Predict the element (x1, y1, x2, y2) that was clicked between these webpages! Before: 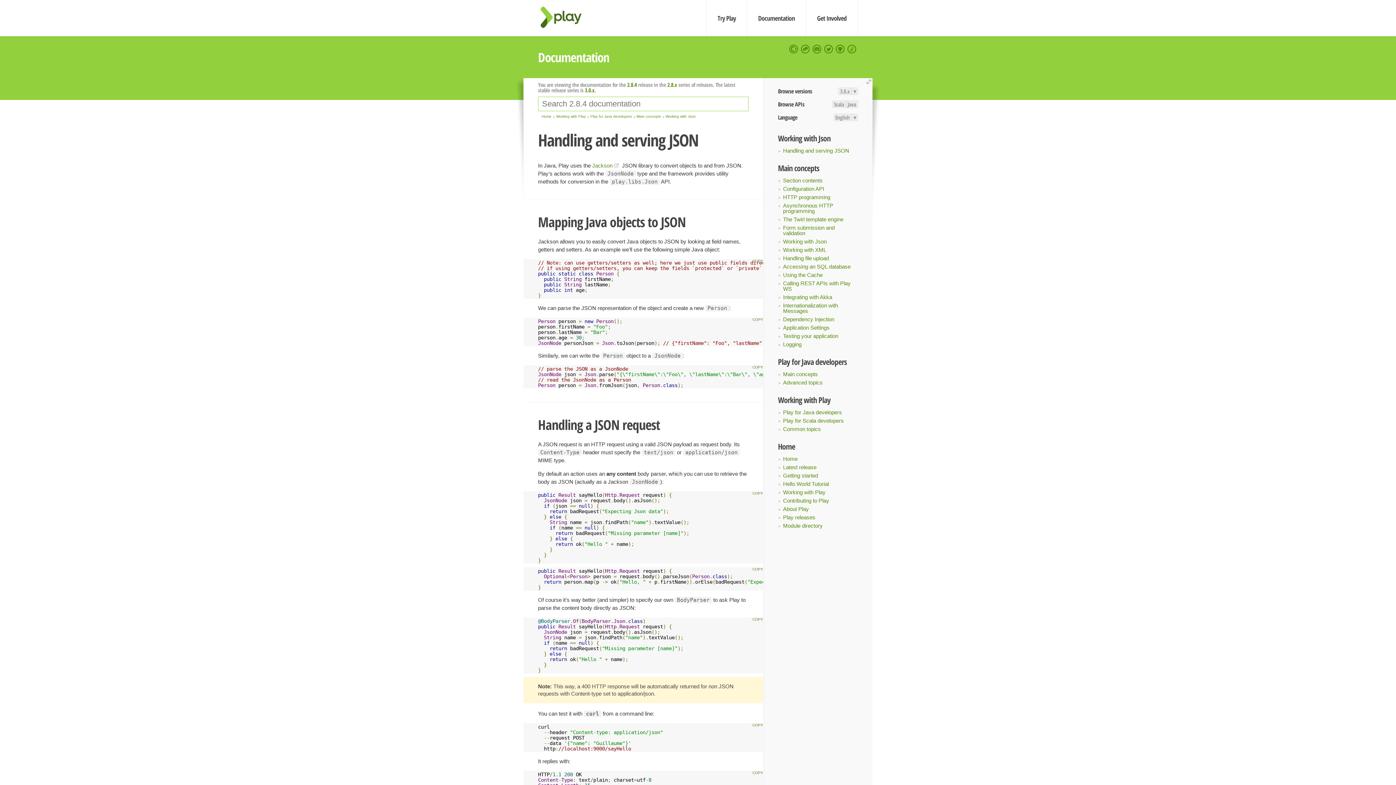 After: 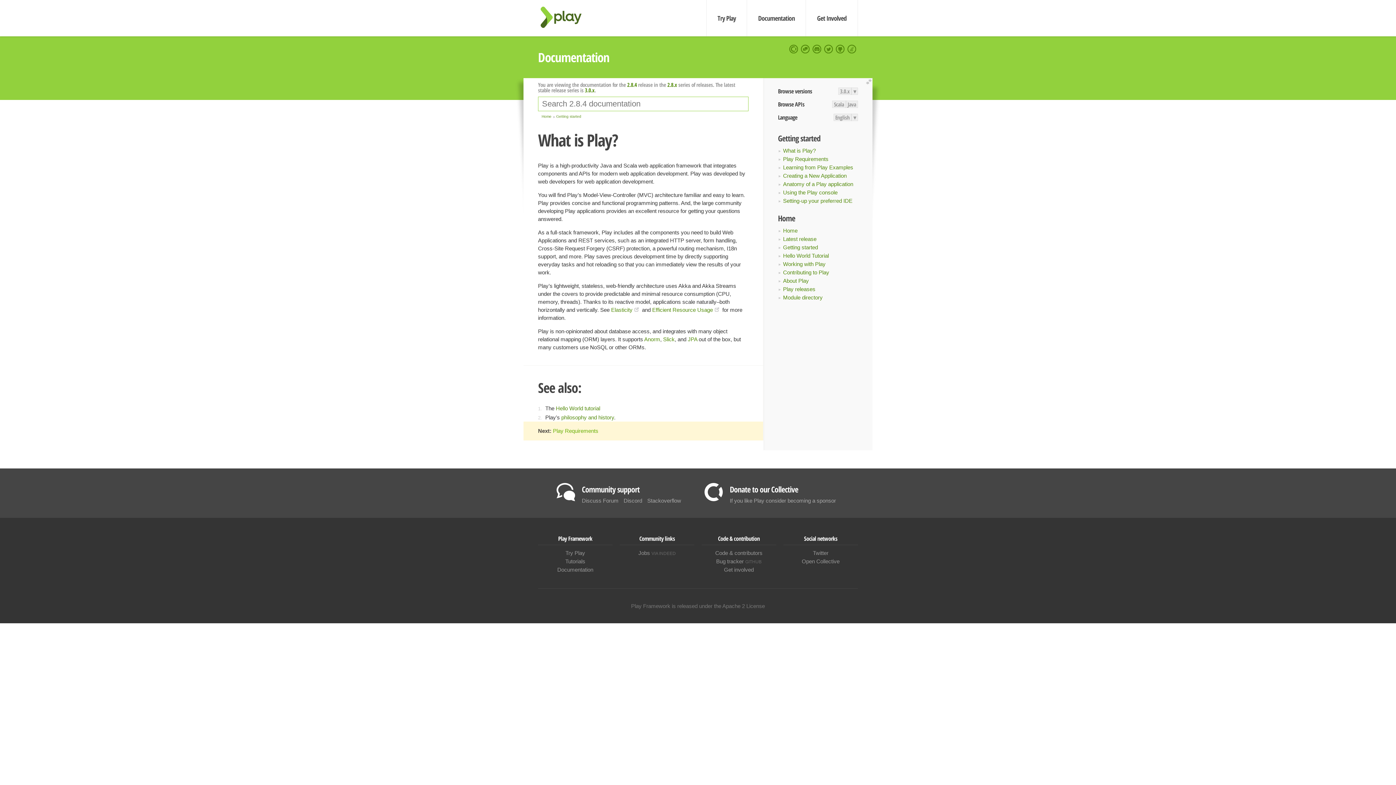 Action: label: Getting started bbox: (783, 472, 818, 478)